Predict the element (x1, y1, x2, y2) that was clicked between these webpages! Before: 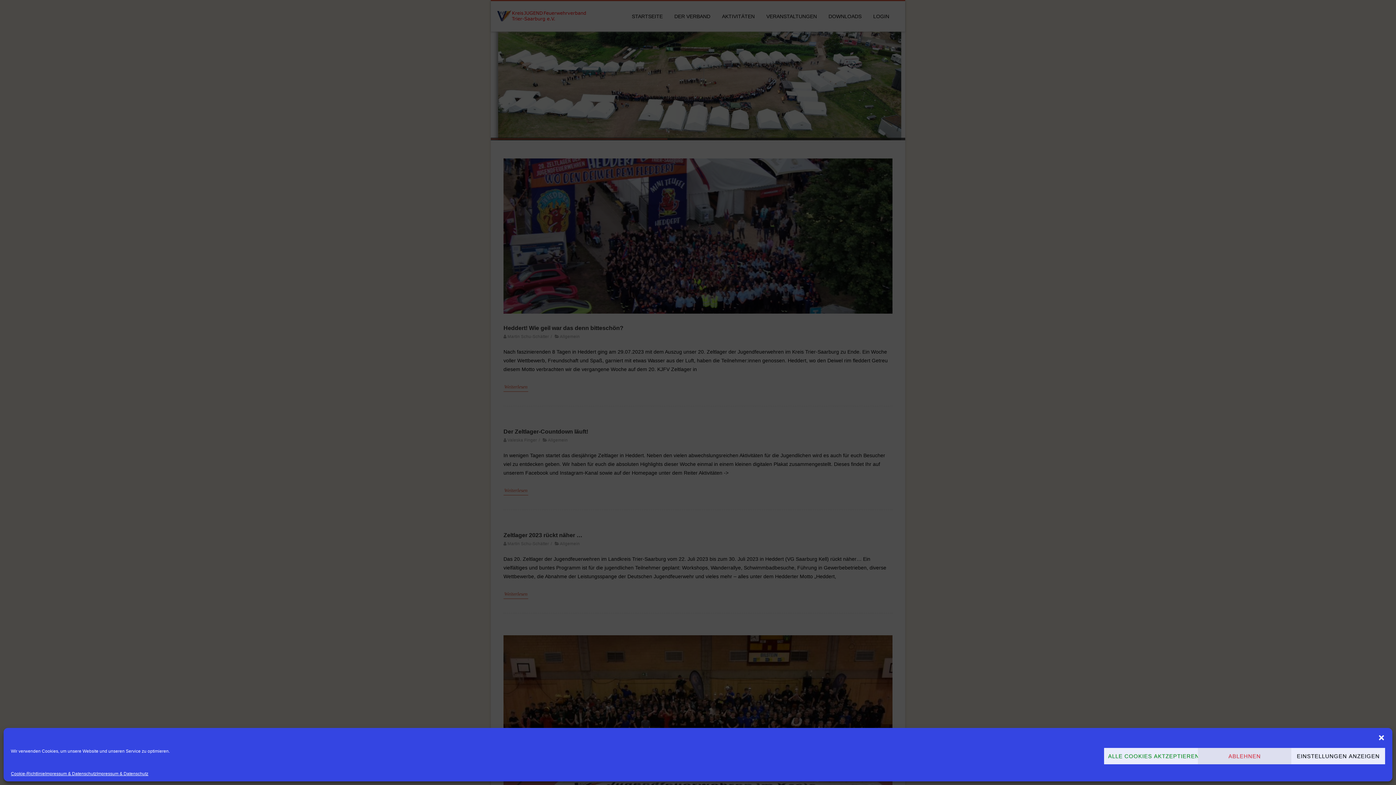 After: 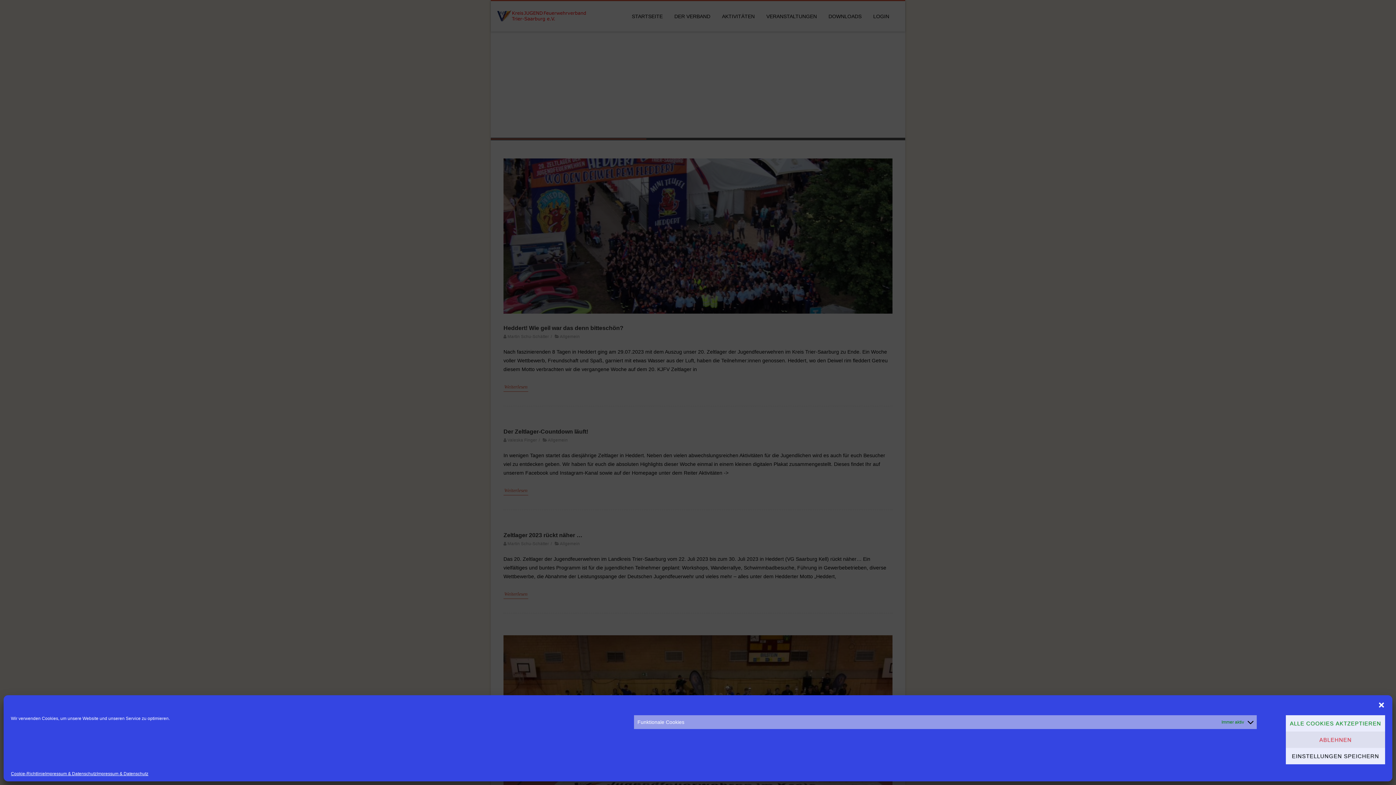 Action: bbox: (1291, 748, 1385, 764) label: EINSTELLUNGEN ANZEIGEN